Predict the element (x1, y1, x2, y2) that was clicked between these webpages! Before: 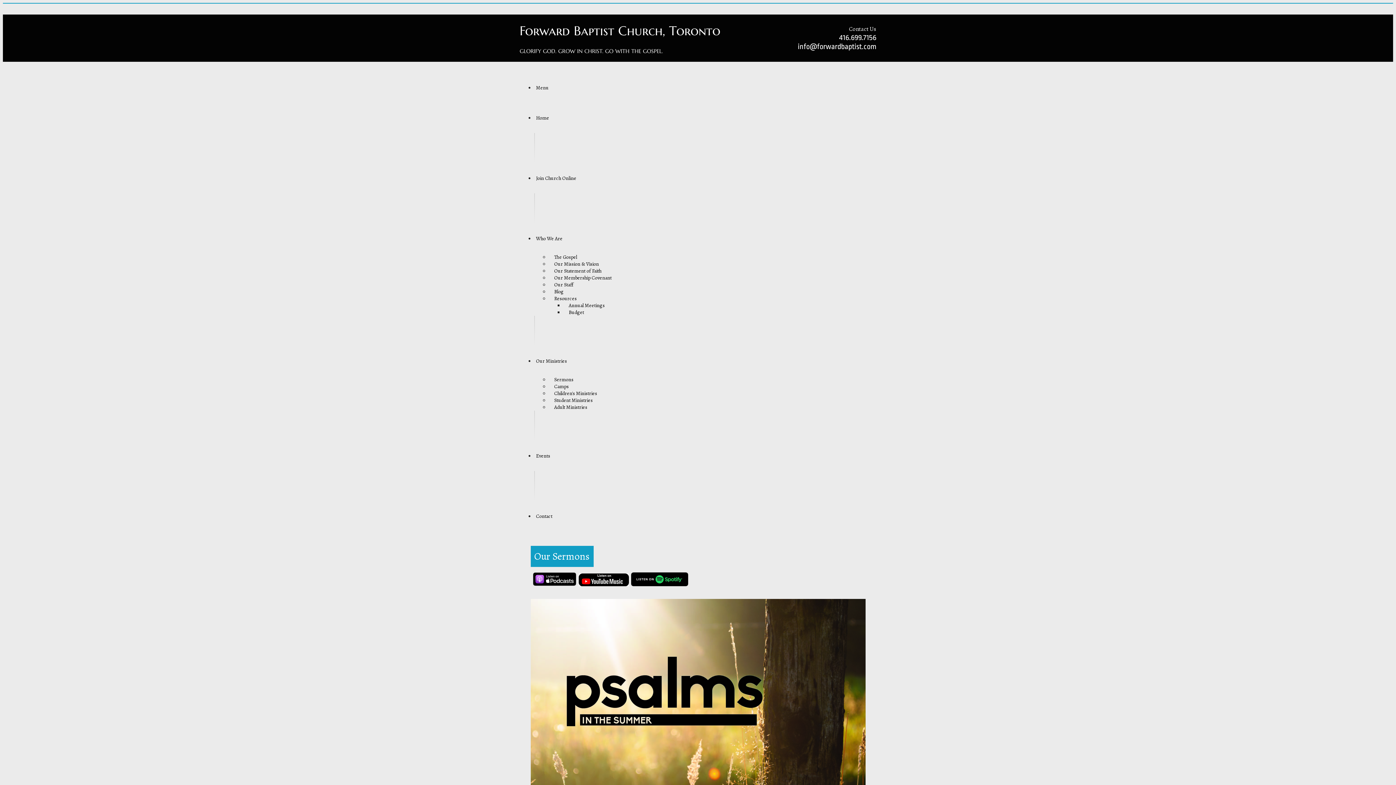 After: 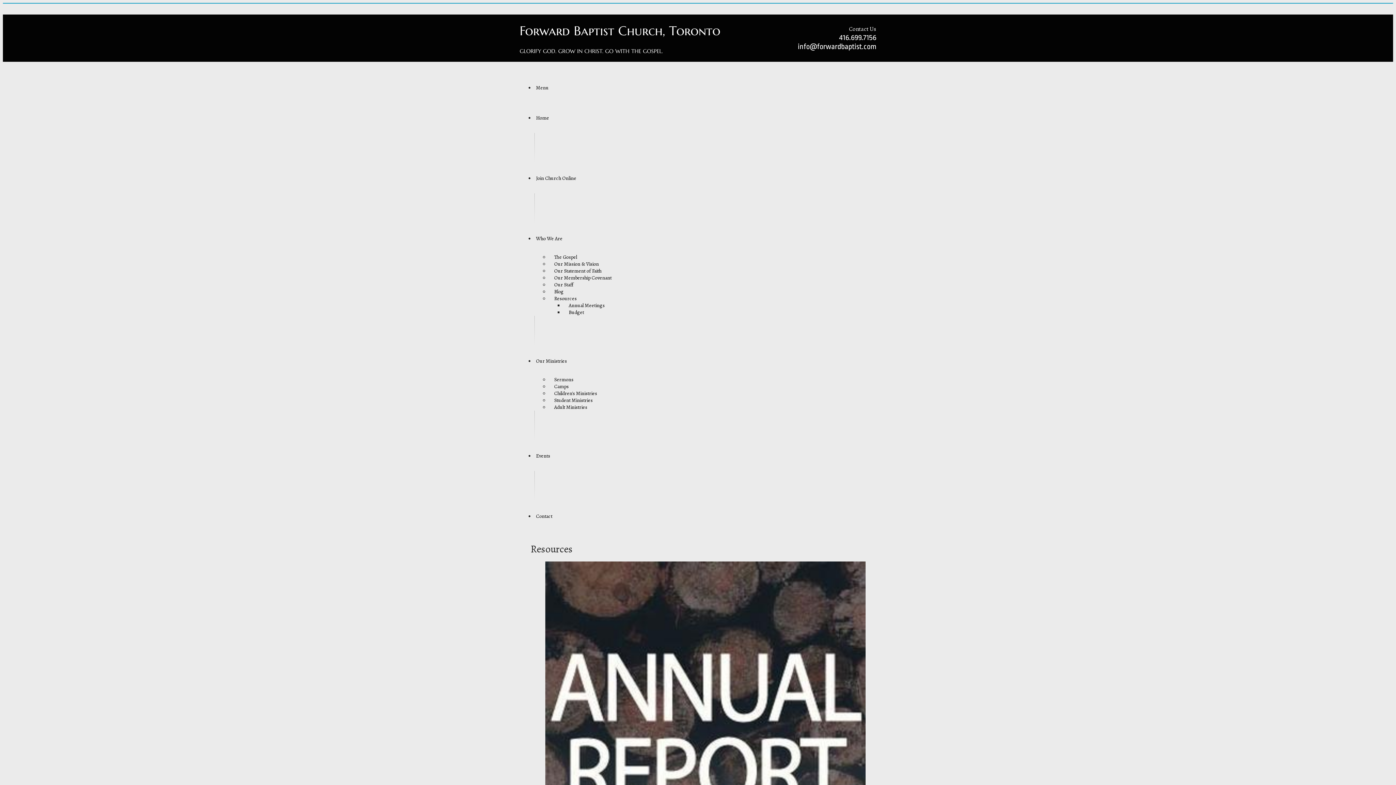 Action: bbox: (548, 292, 582, 305) label: Resources